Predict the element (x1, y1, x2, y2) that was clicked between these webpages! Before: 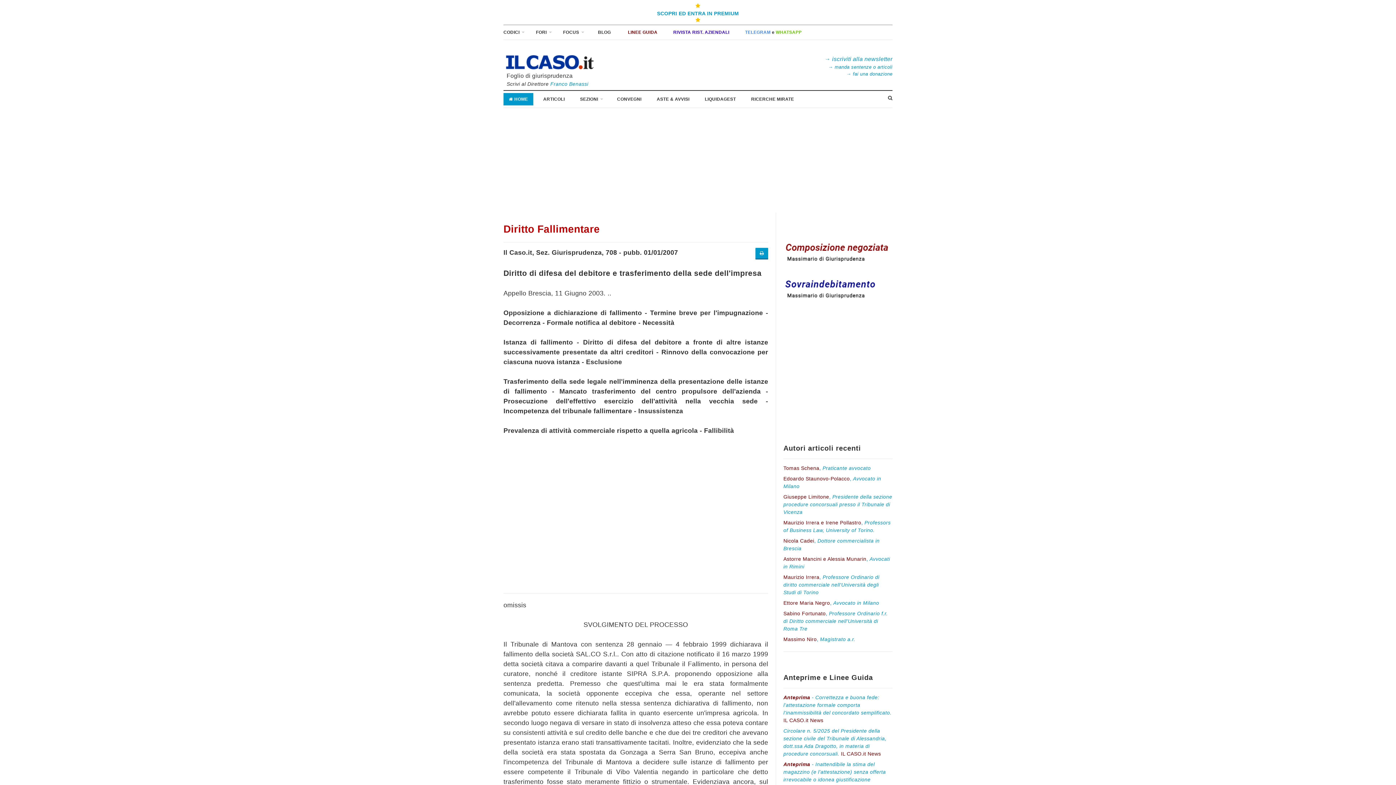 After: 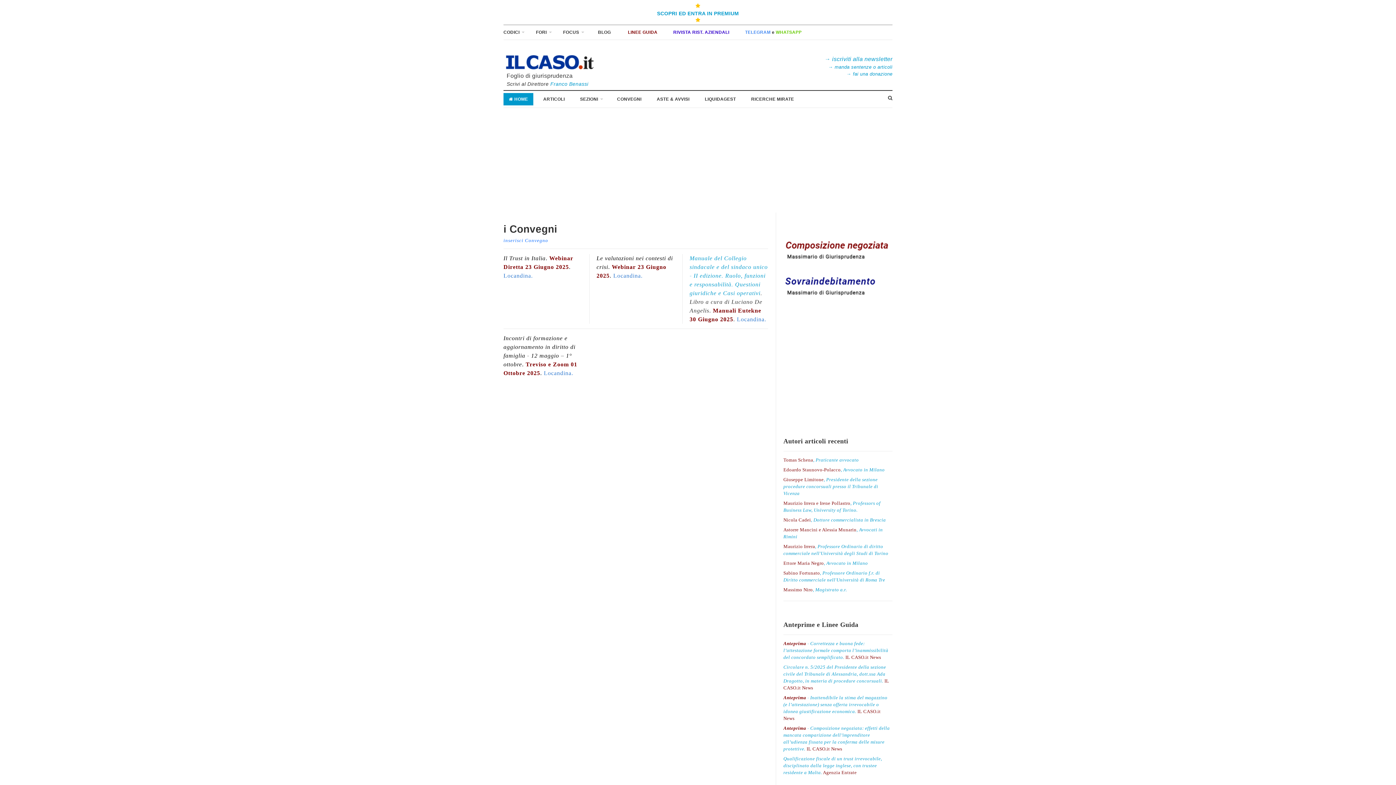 Action: label: CONVEGNI bbox: (611, 93, 647, 105)